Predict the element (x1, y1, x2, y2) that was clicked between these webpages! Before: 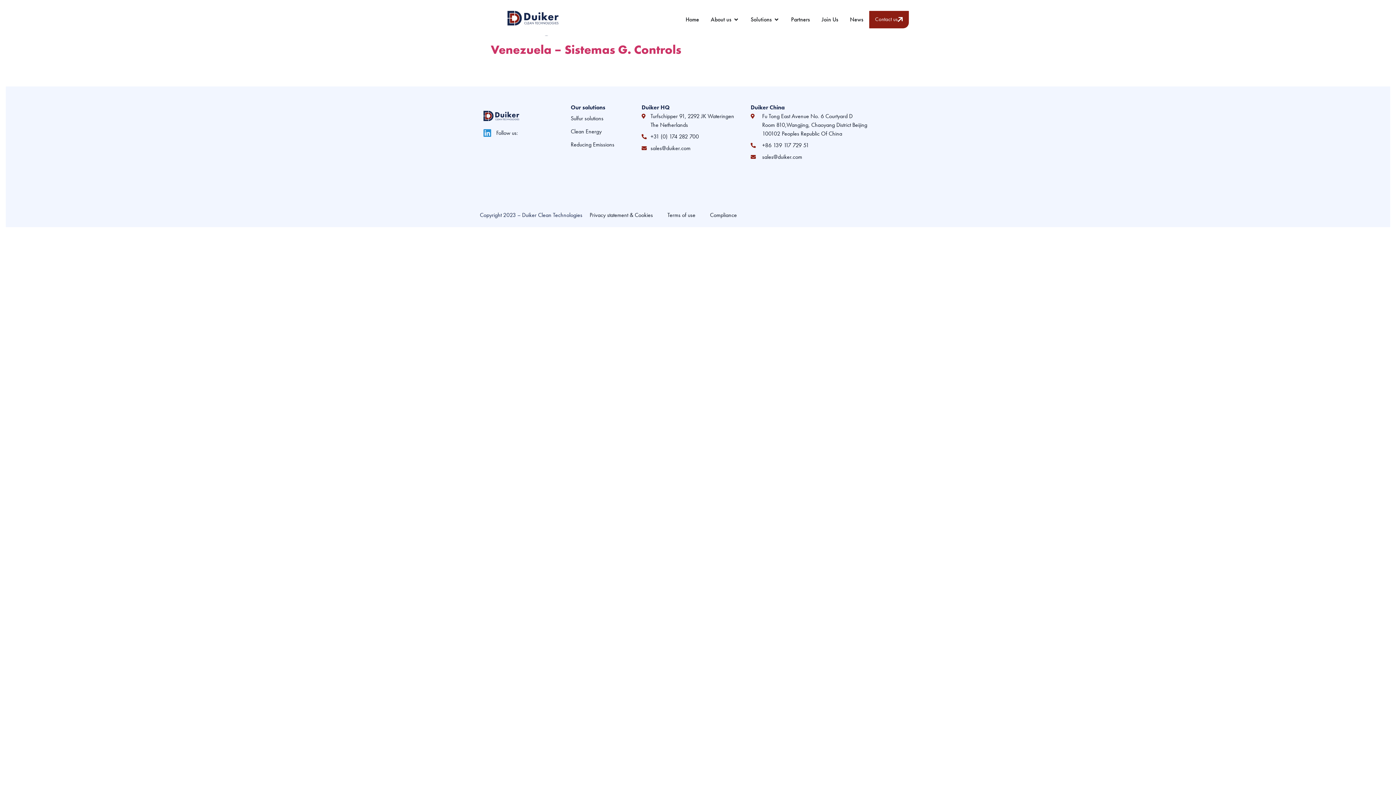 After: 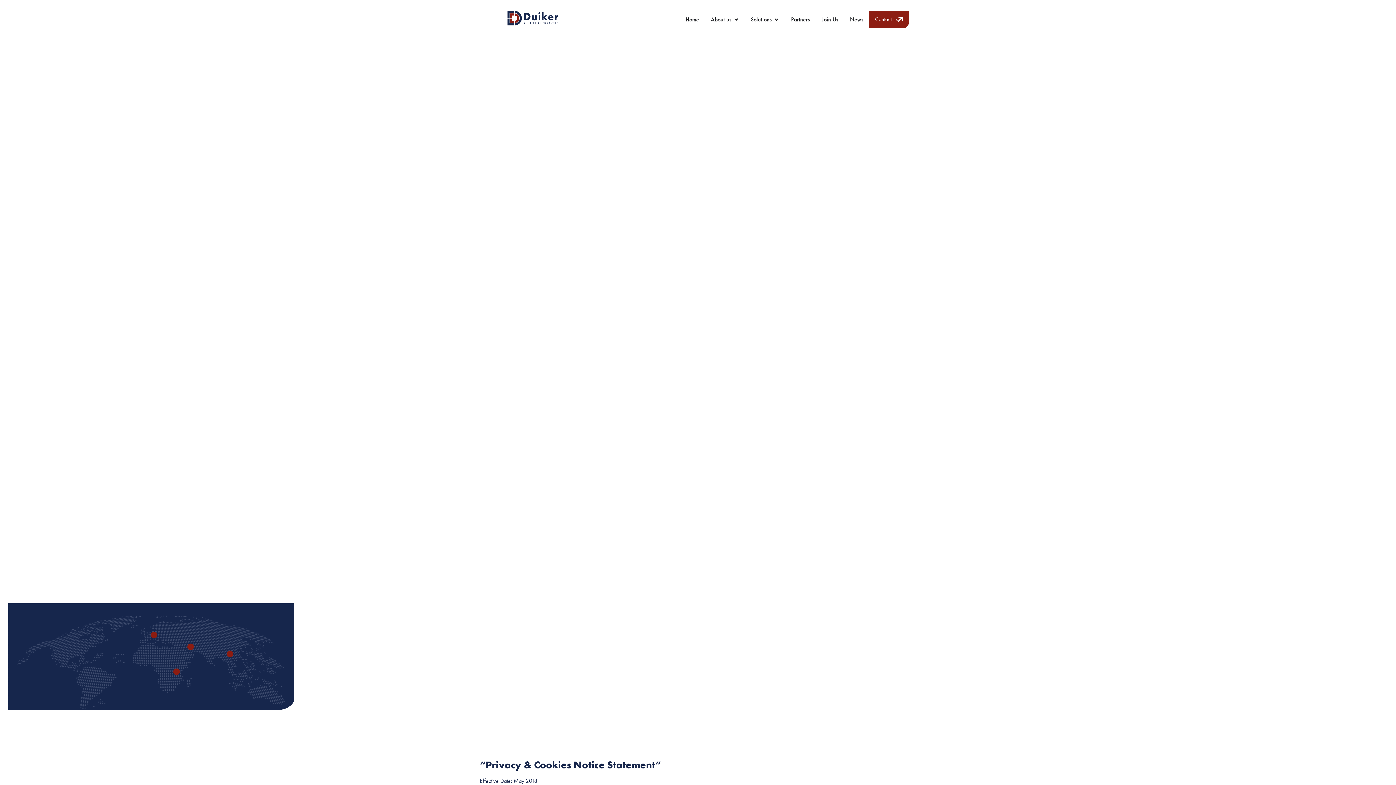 Action: bbox: (582, 206, 660, 223) label: Privacy statement & Cookies